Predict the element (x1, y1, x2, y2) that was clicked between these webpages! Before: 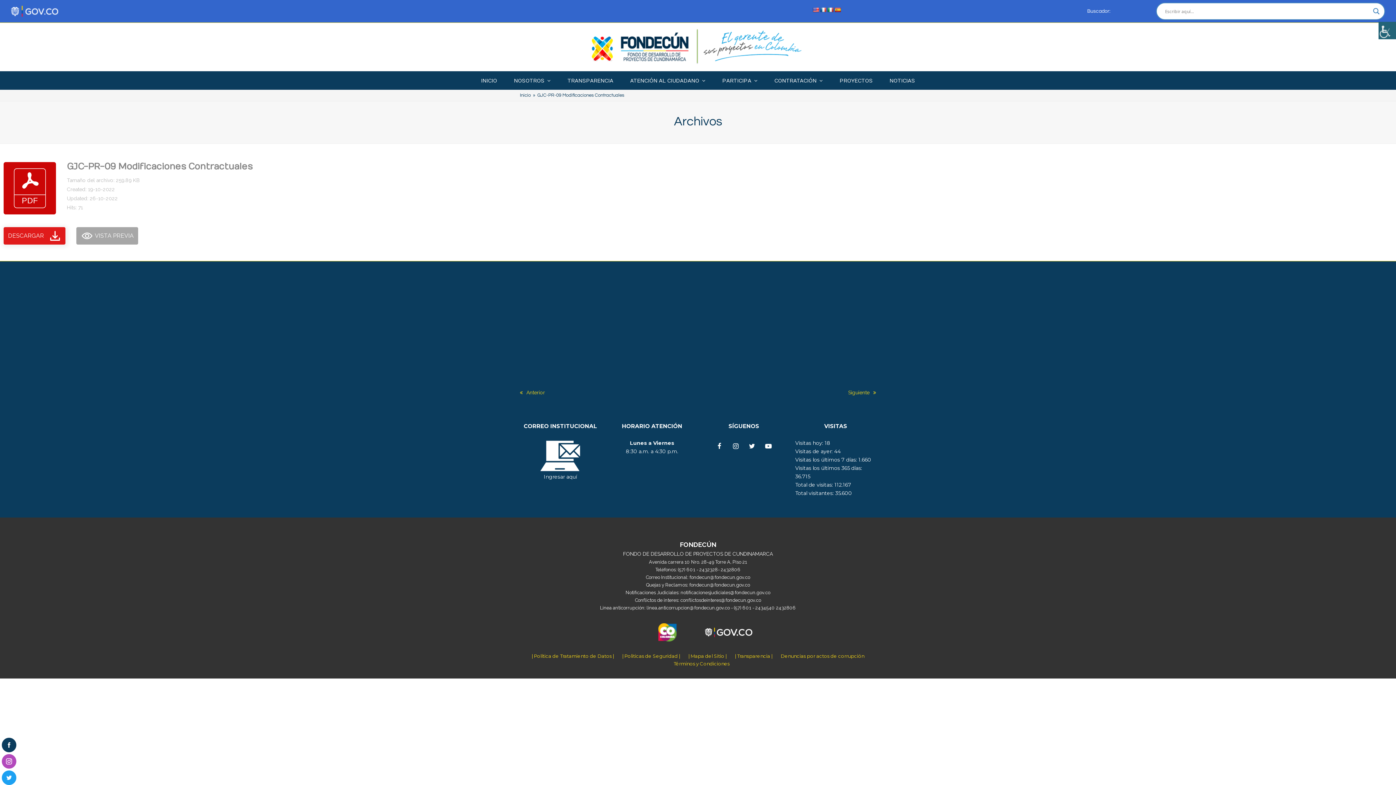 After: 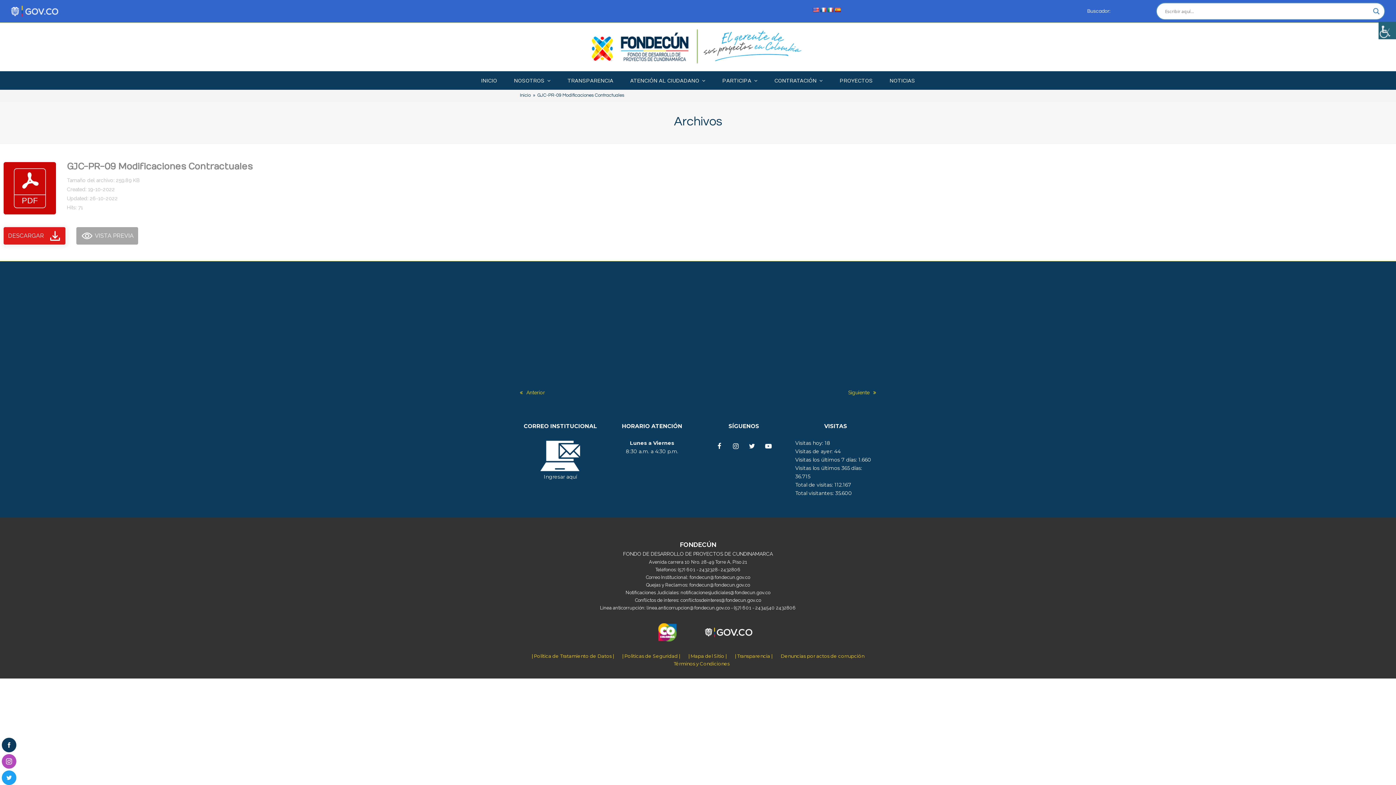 Action: label: Facebook bbox: (712, 439, 726, 453)